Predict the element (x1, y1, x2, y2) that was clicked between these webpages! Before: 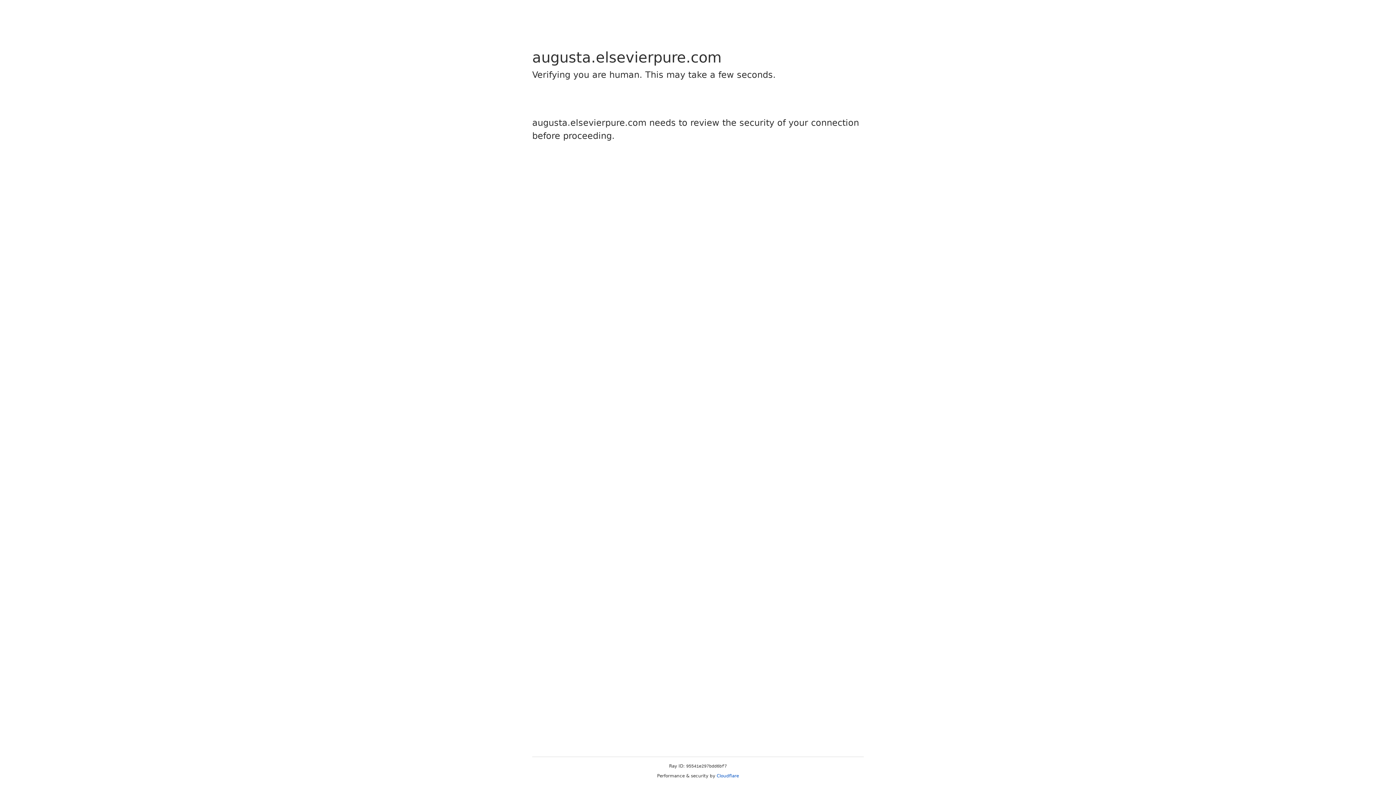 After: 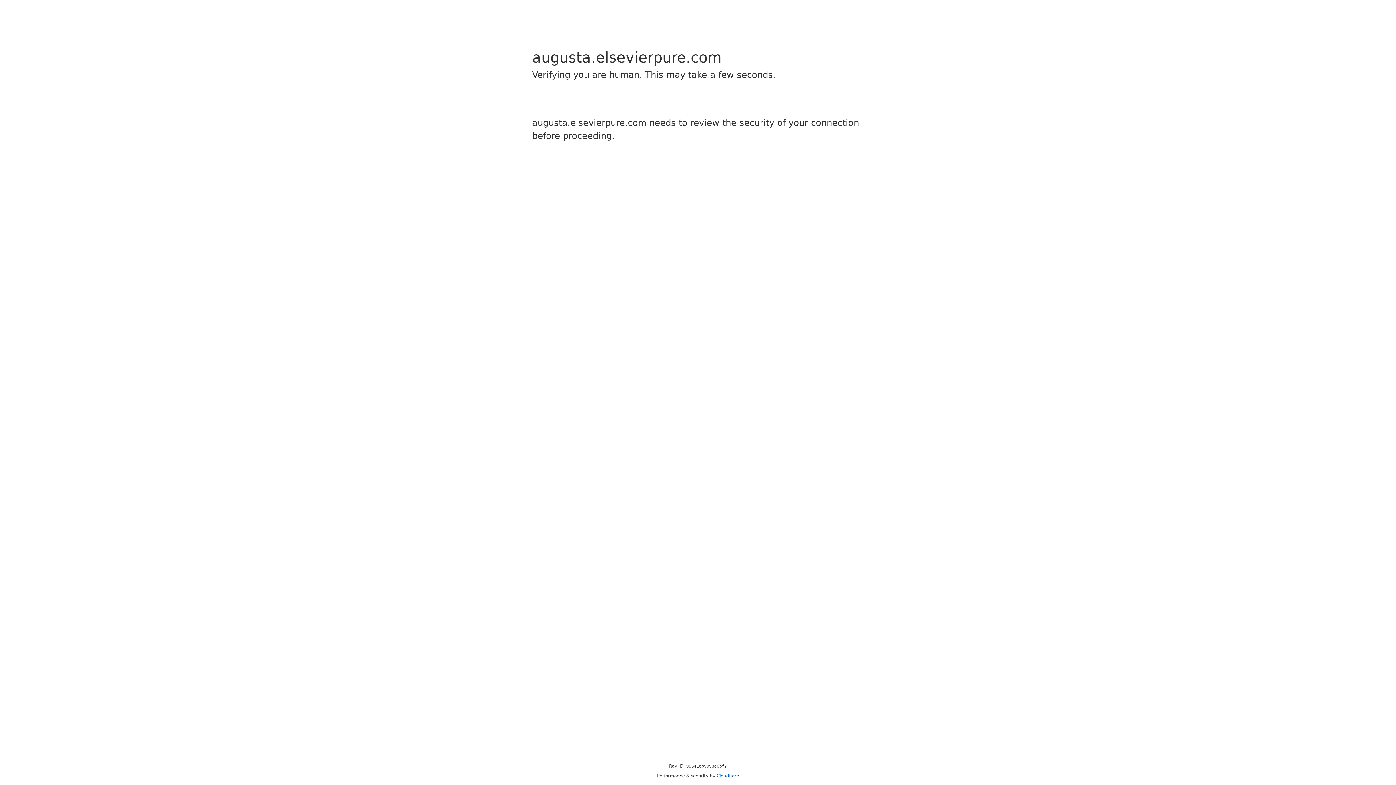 Action: label: Cloudflare bbox: (716, 773, 739, 778)